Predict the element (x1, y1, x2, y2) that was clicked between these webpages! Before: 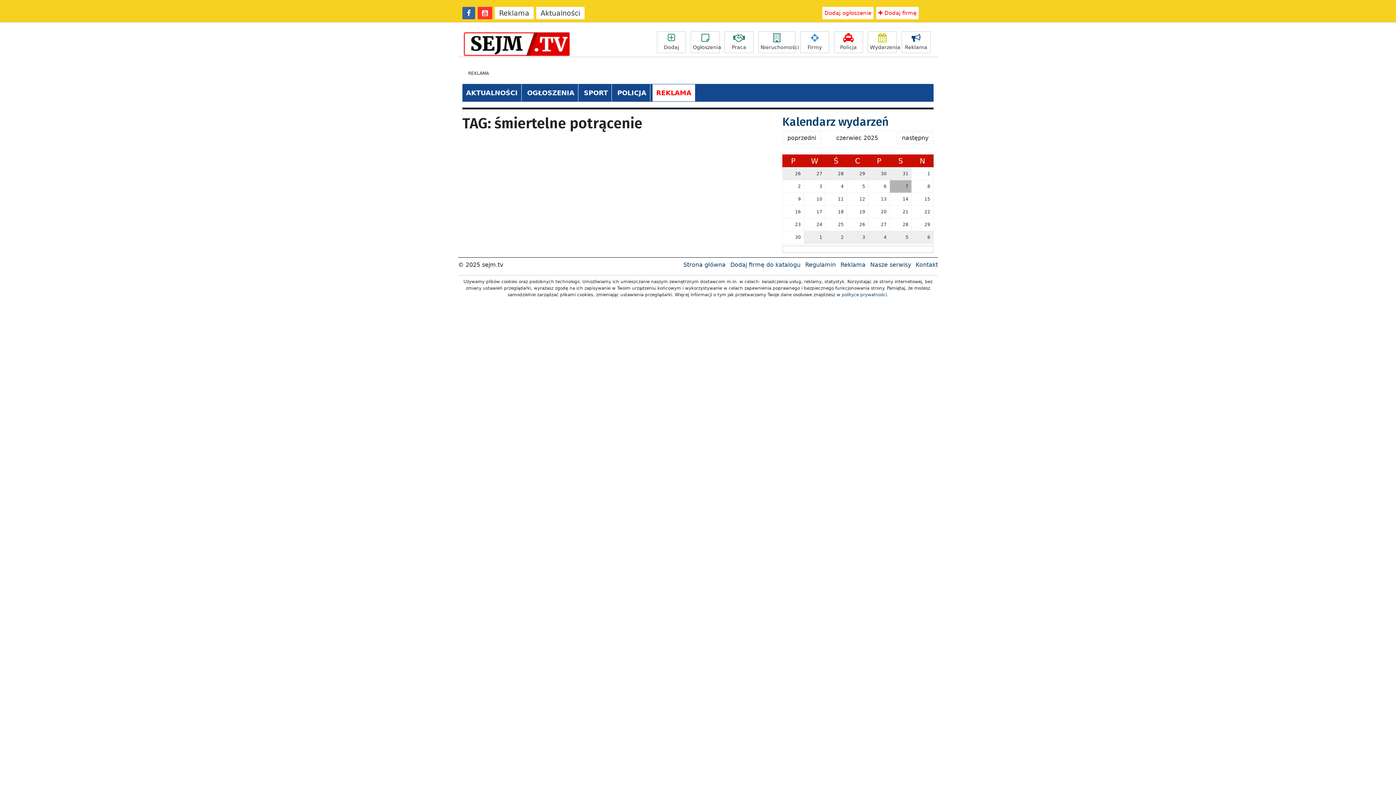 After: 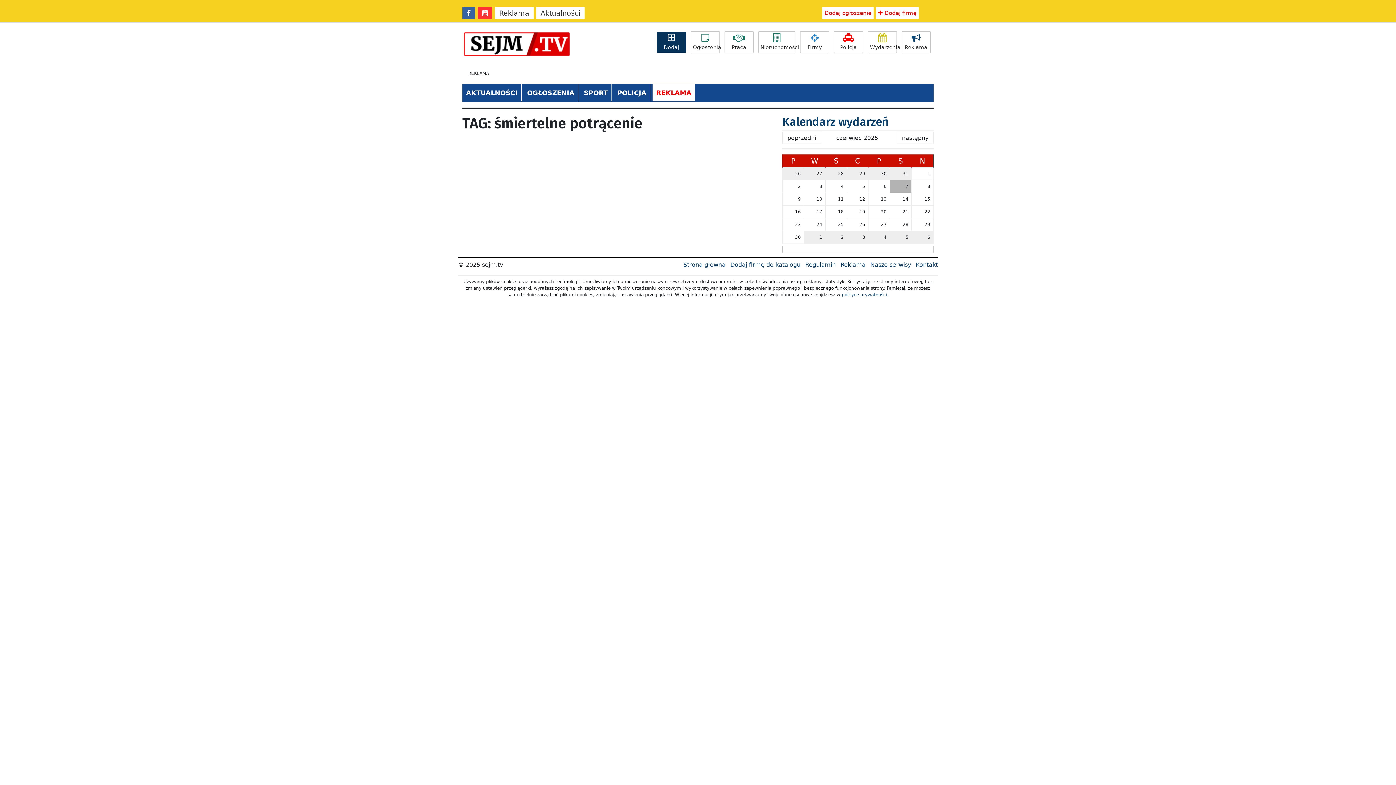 Action: bbox: (657, 31, 686, 53) label: Dodaj